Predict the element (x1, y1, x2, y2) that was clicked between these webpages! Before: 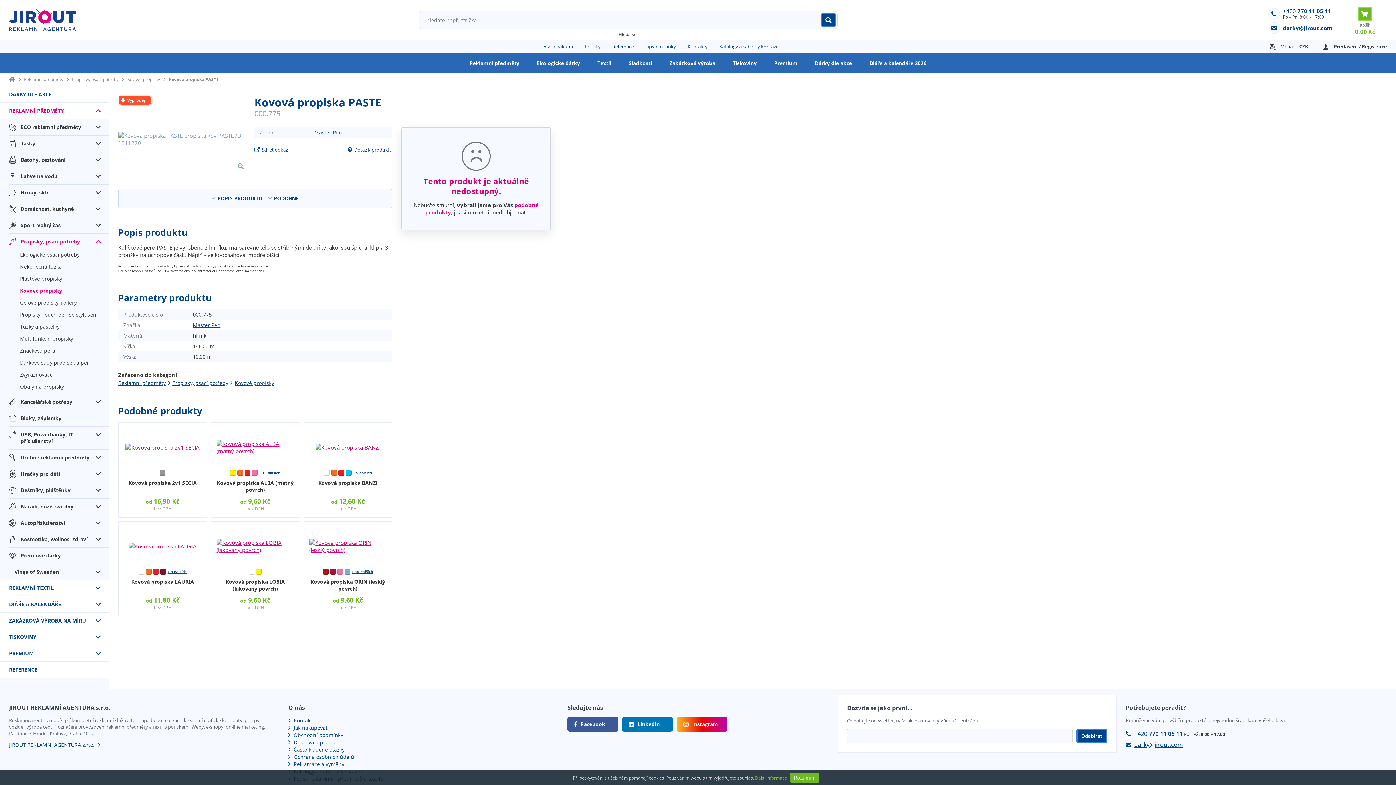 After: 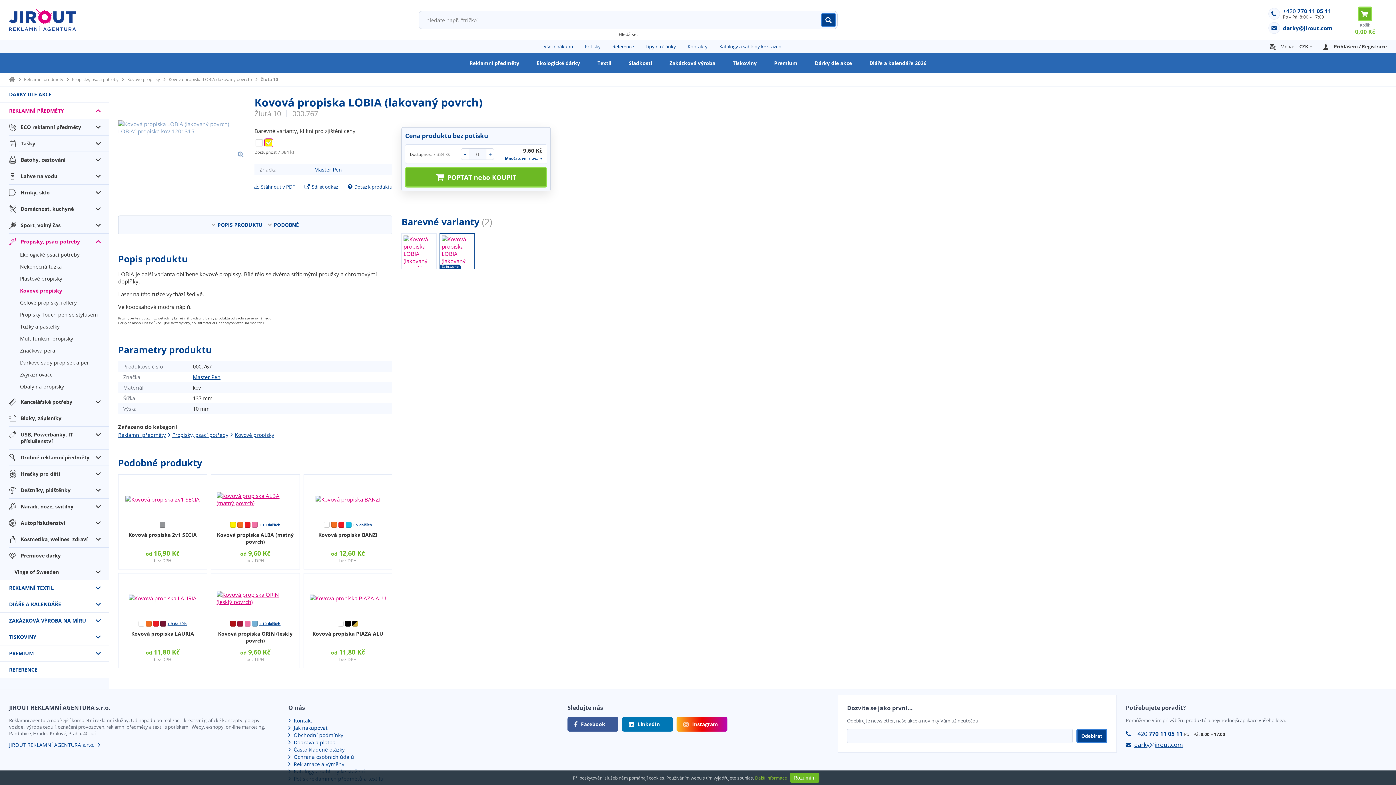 Action: bbox: (256, 569, 261, 574)